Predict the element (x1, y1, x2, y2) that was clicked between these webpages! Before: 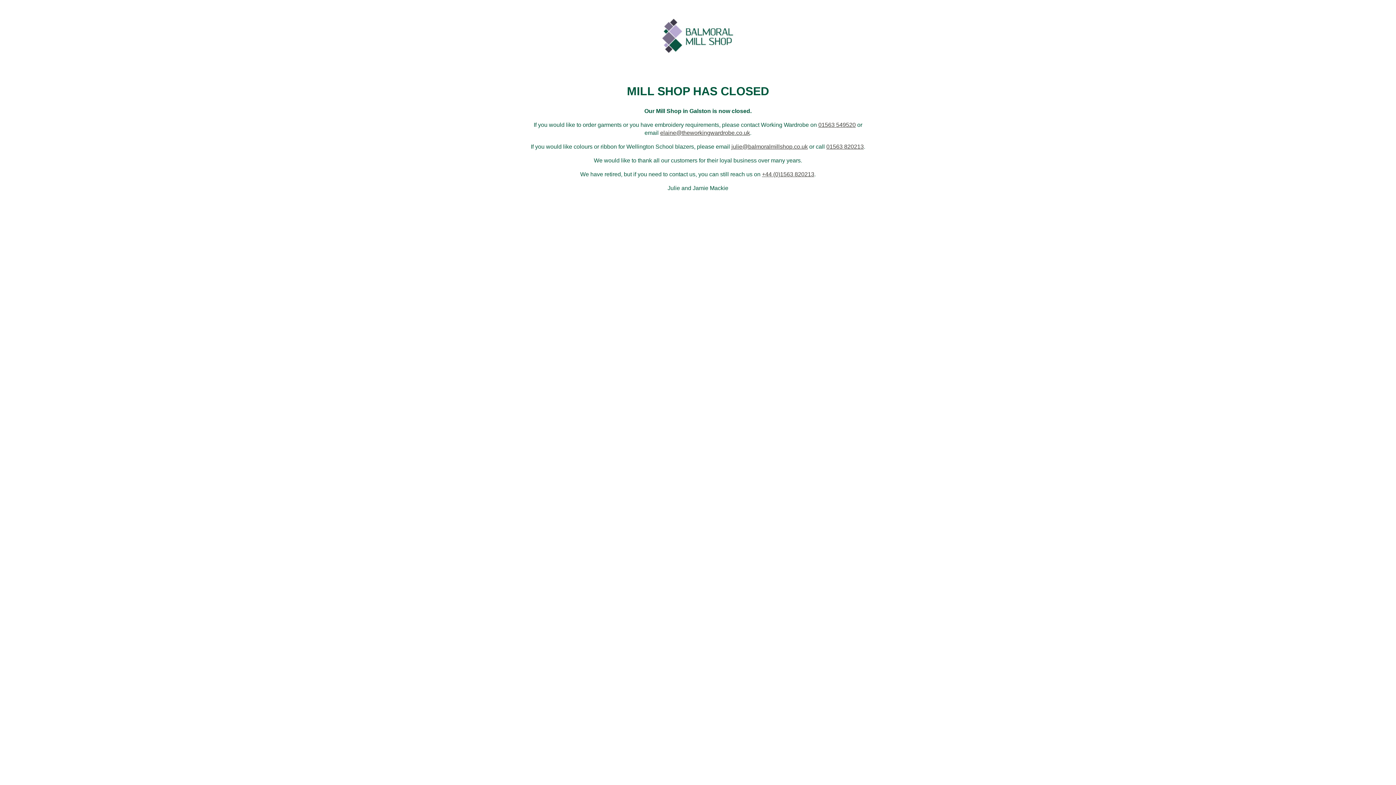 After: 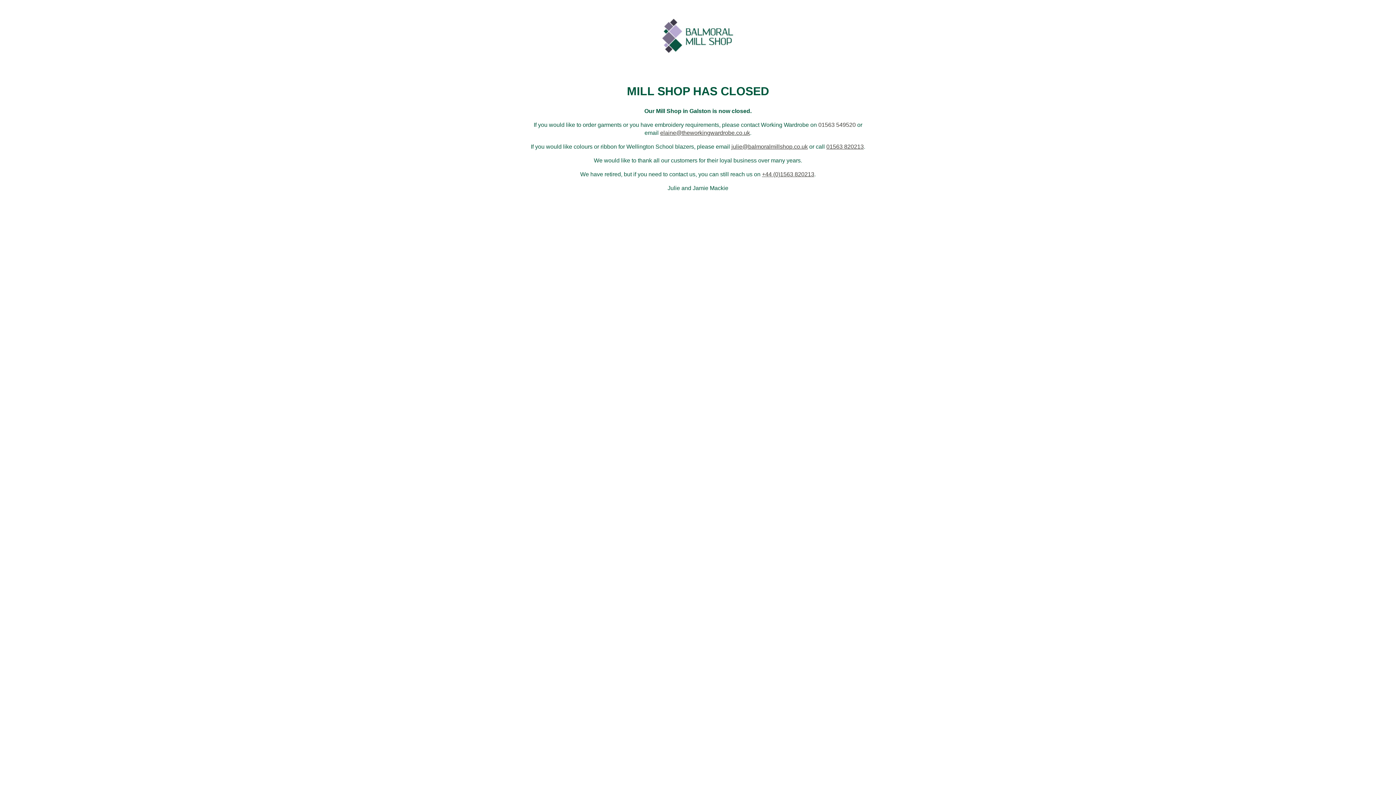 Action: bbox: (818, 121, 856, 127) label: 01563 549520